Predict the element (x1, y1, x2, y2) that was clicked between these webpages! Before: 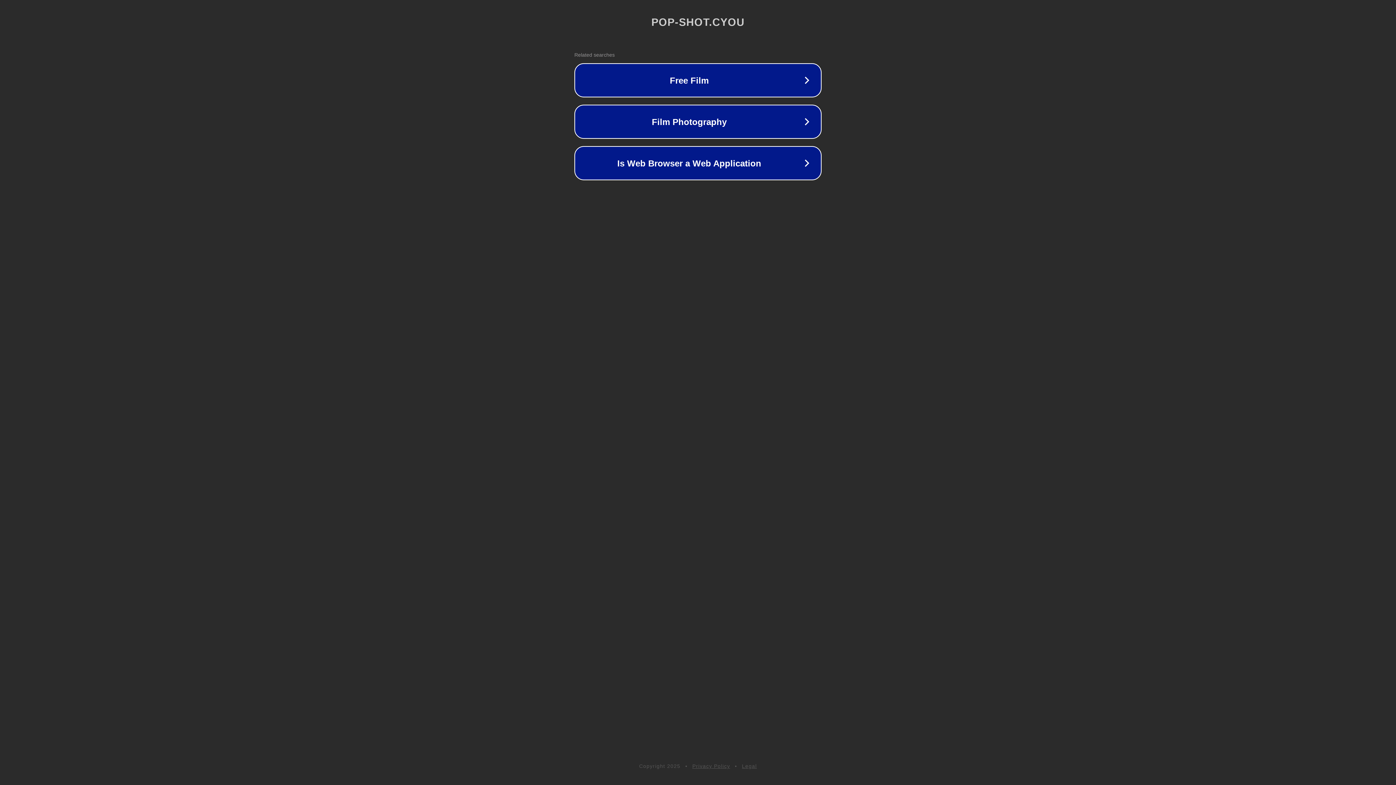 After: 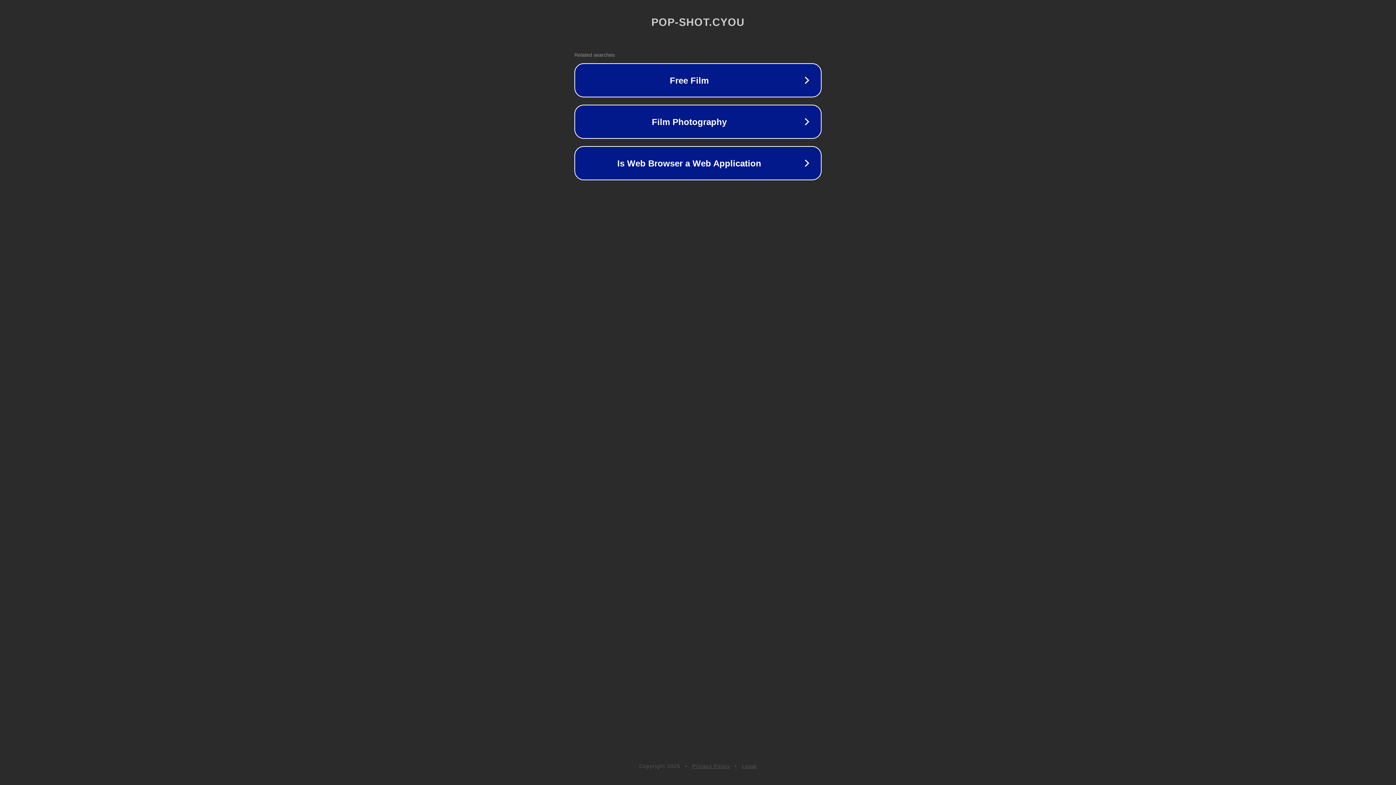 Action: label: Privacy Policy bbox: (692, 763, 730, 769)